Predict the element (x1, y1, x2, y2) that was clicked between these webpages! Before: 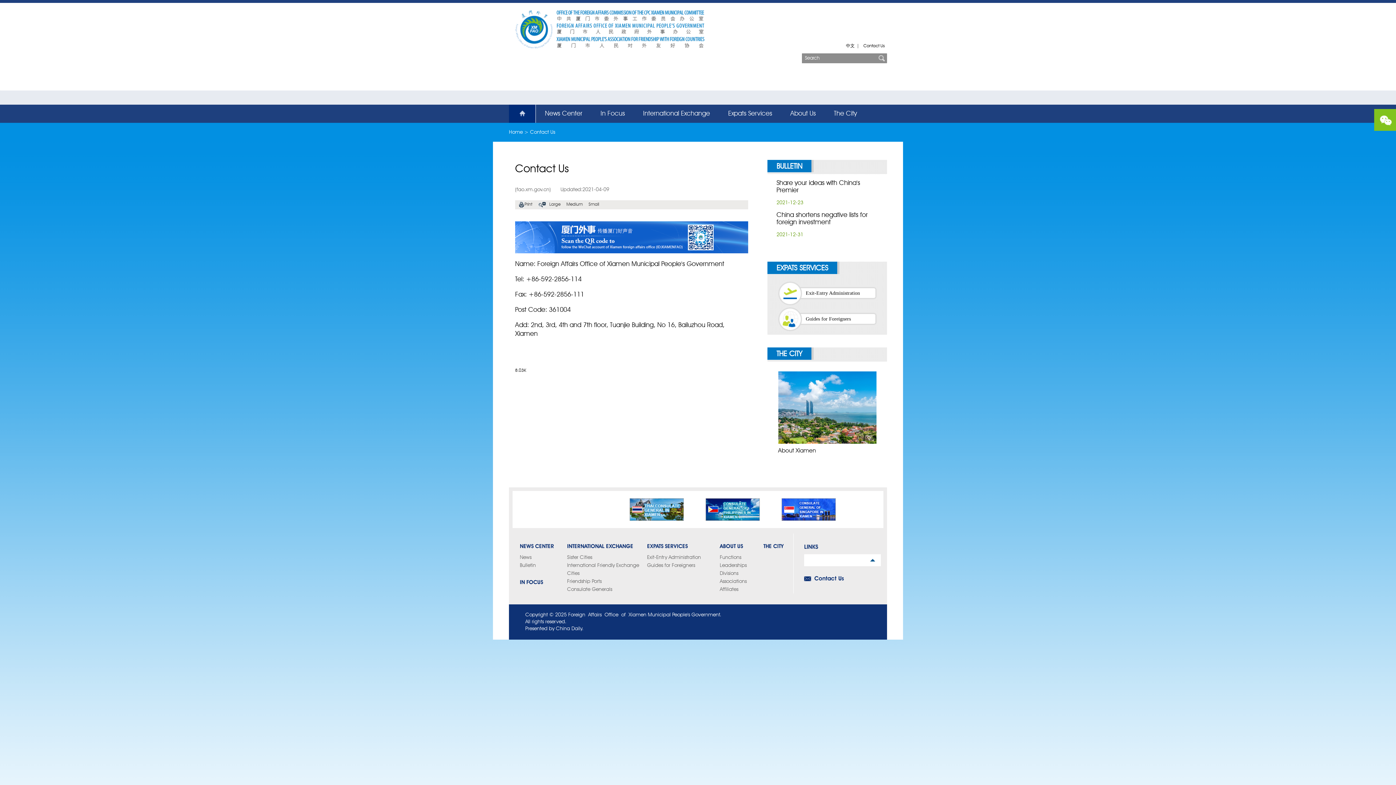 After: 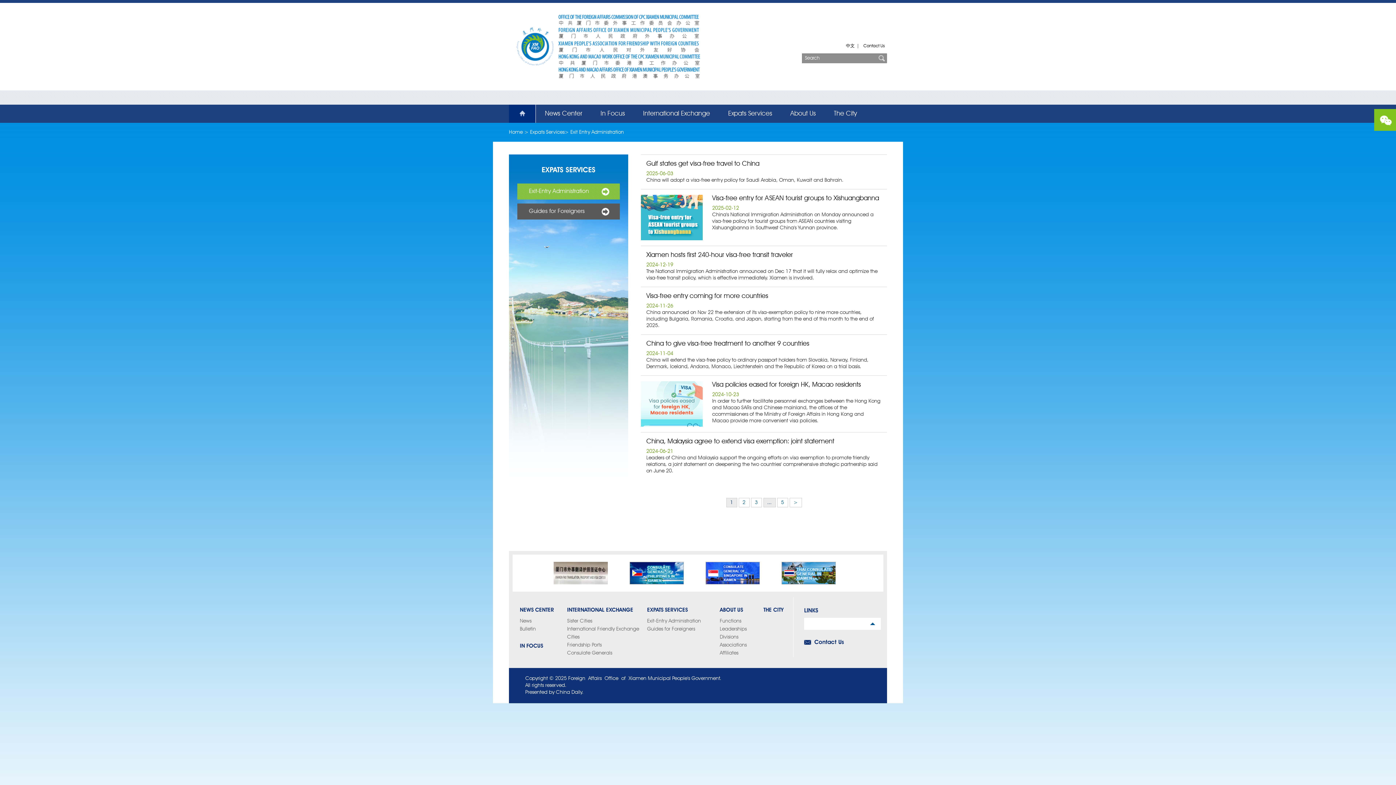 Action: label: Expats Services bbox: (719, 104, 781, 122)